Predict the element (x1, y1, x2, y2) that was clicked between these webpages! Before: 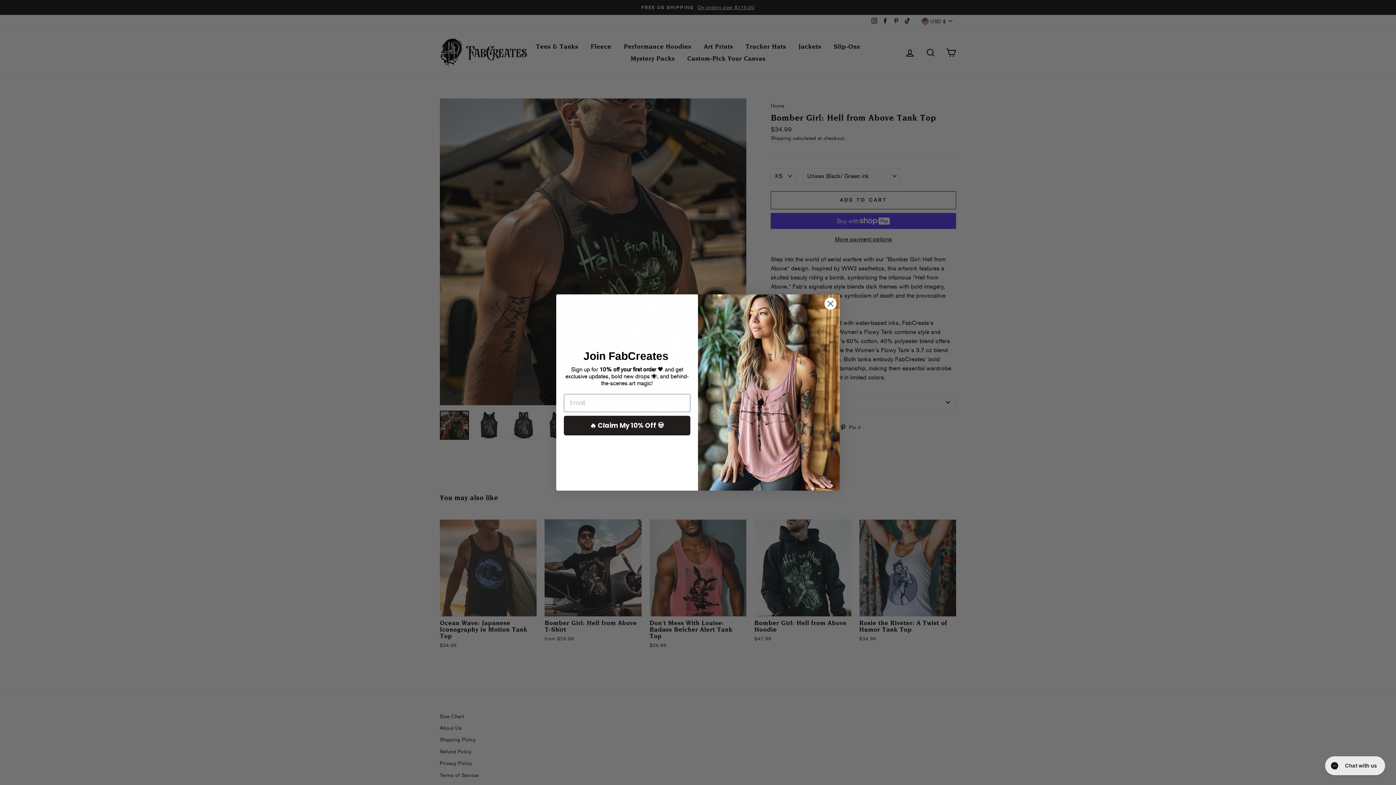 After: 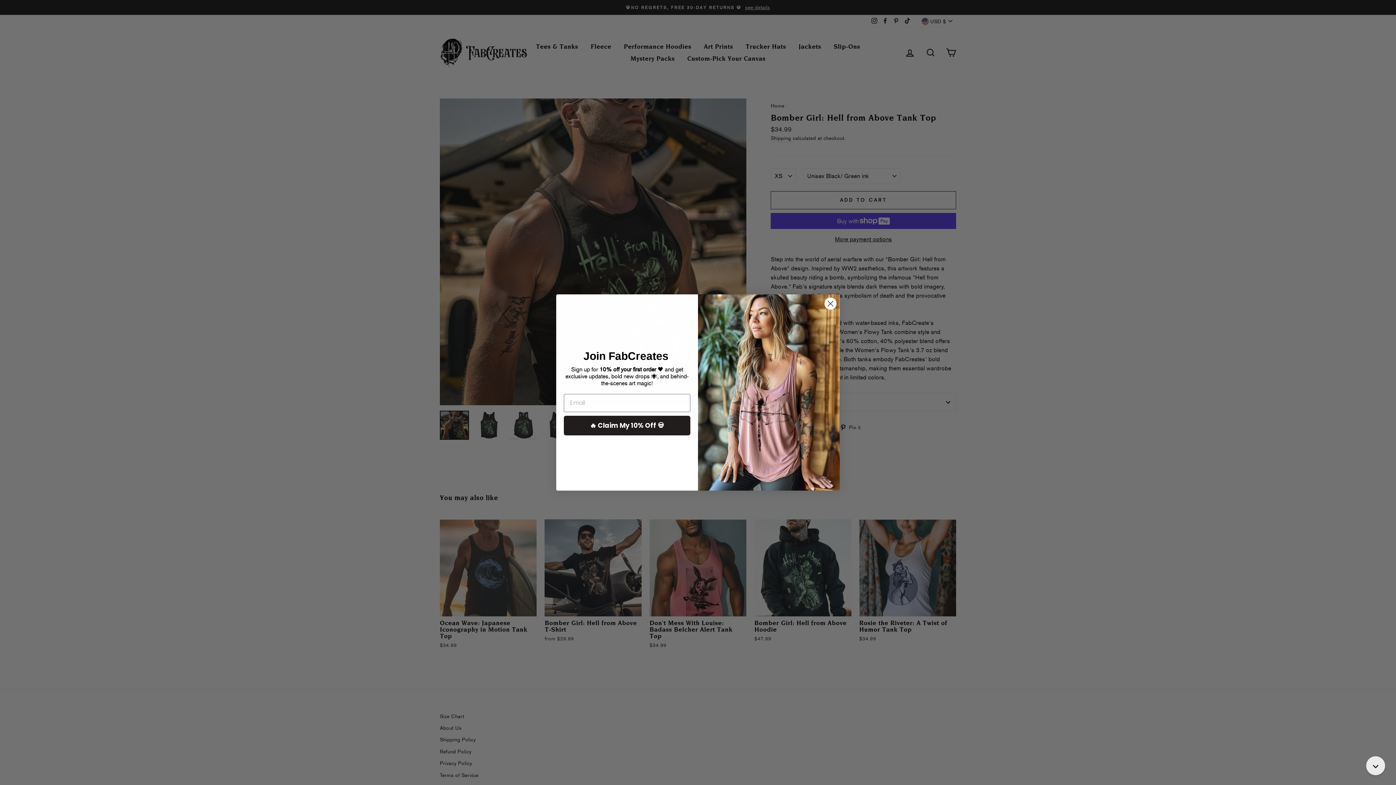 Action: bbox: (564, 415, 690, 435) label: 🔥 Claim My 10% Off 💀